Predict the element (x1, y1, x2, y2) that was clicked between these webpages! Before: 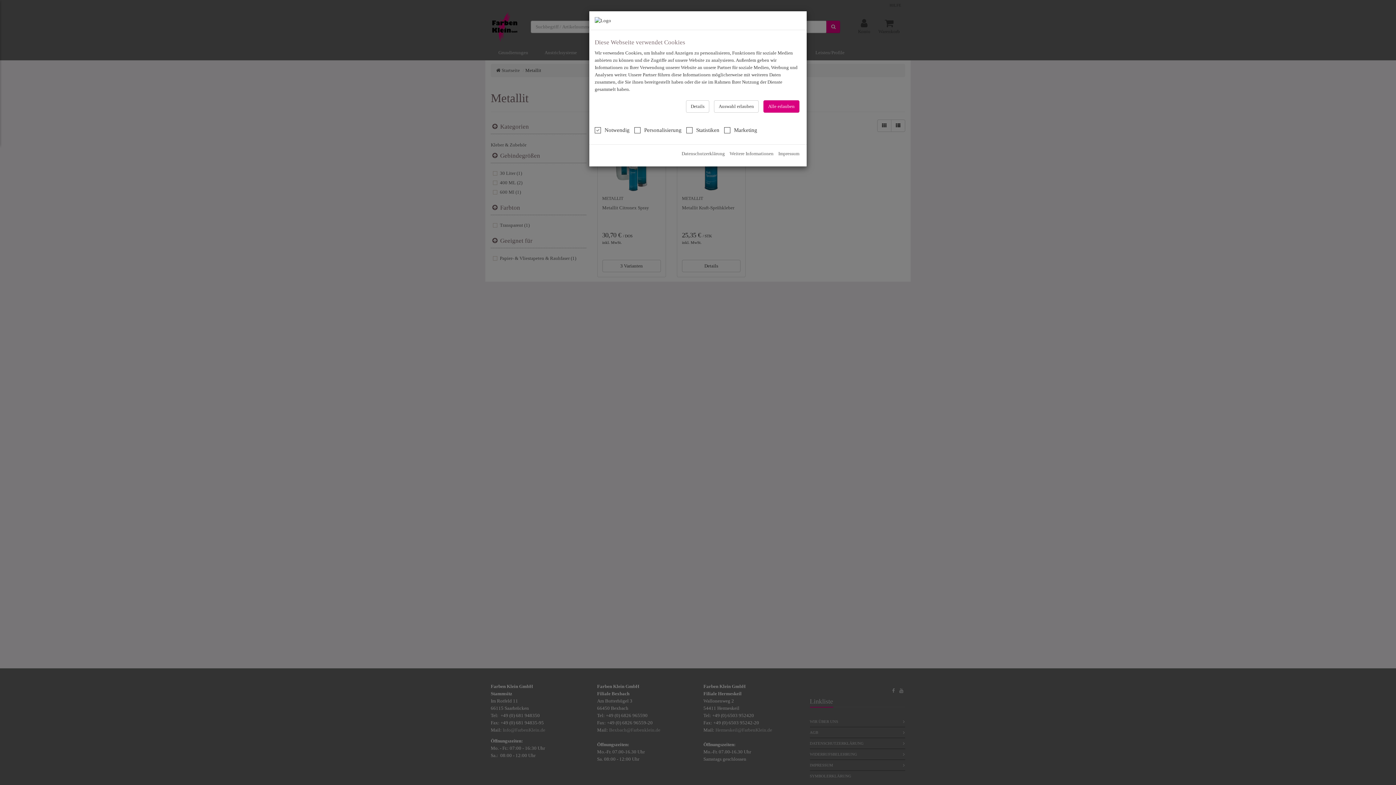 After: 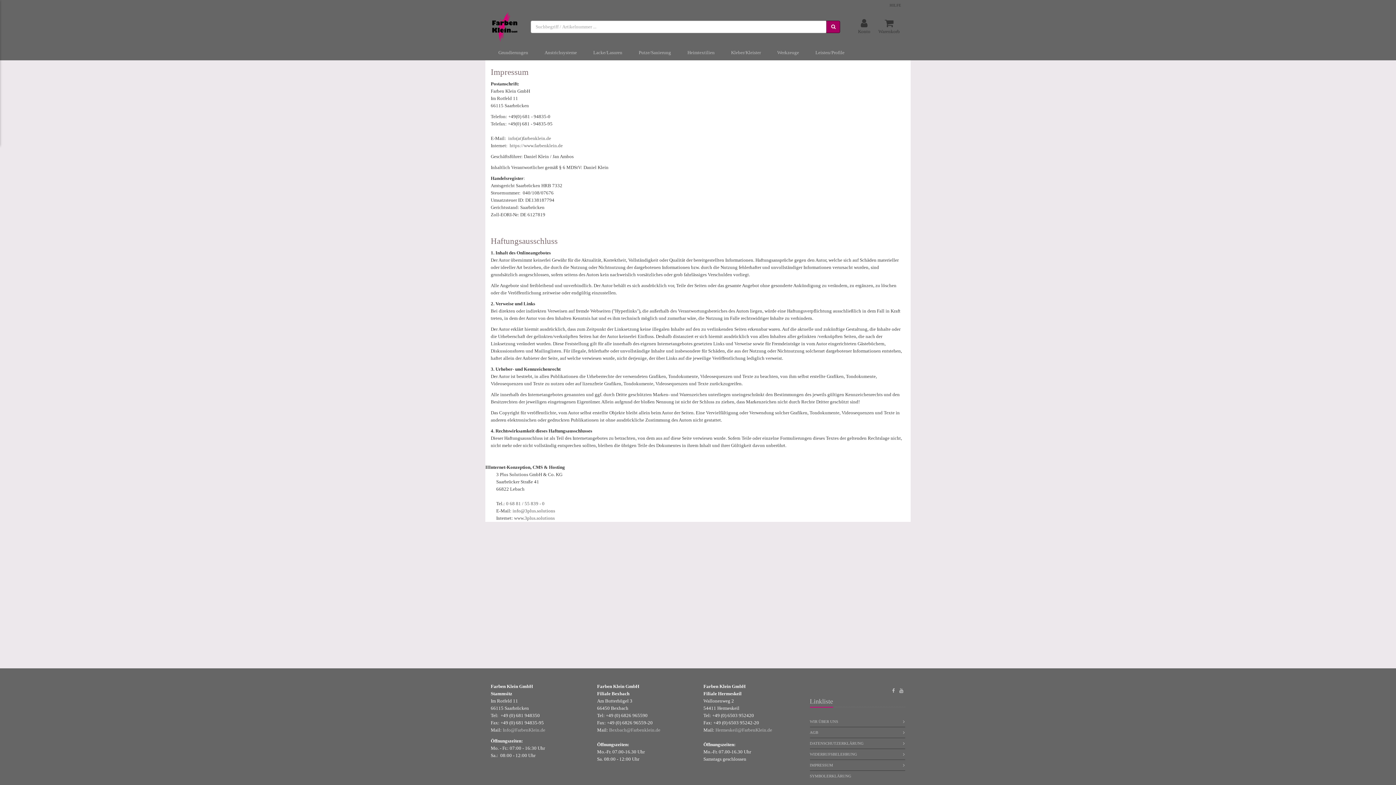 Action: label: Impressum bbox: (778, 150, 799, 156)